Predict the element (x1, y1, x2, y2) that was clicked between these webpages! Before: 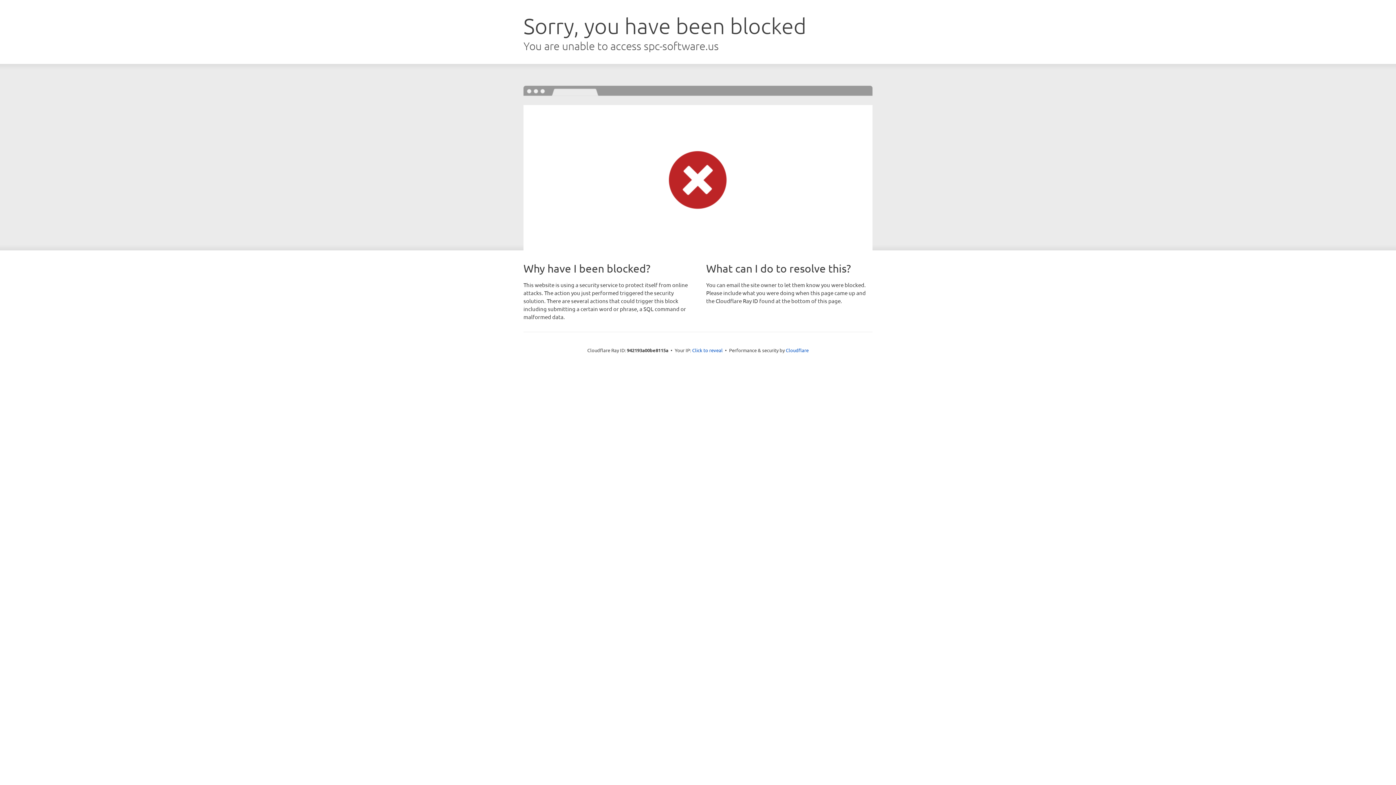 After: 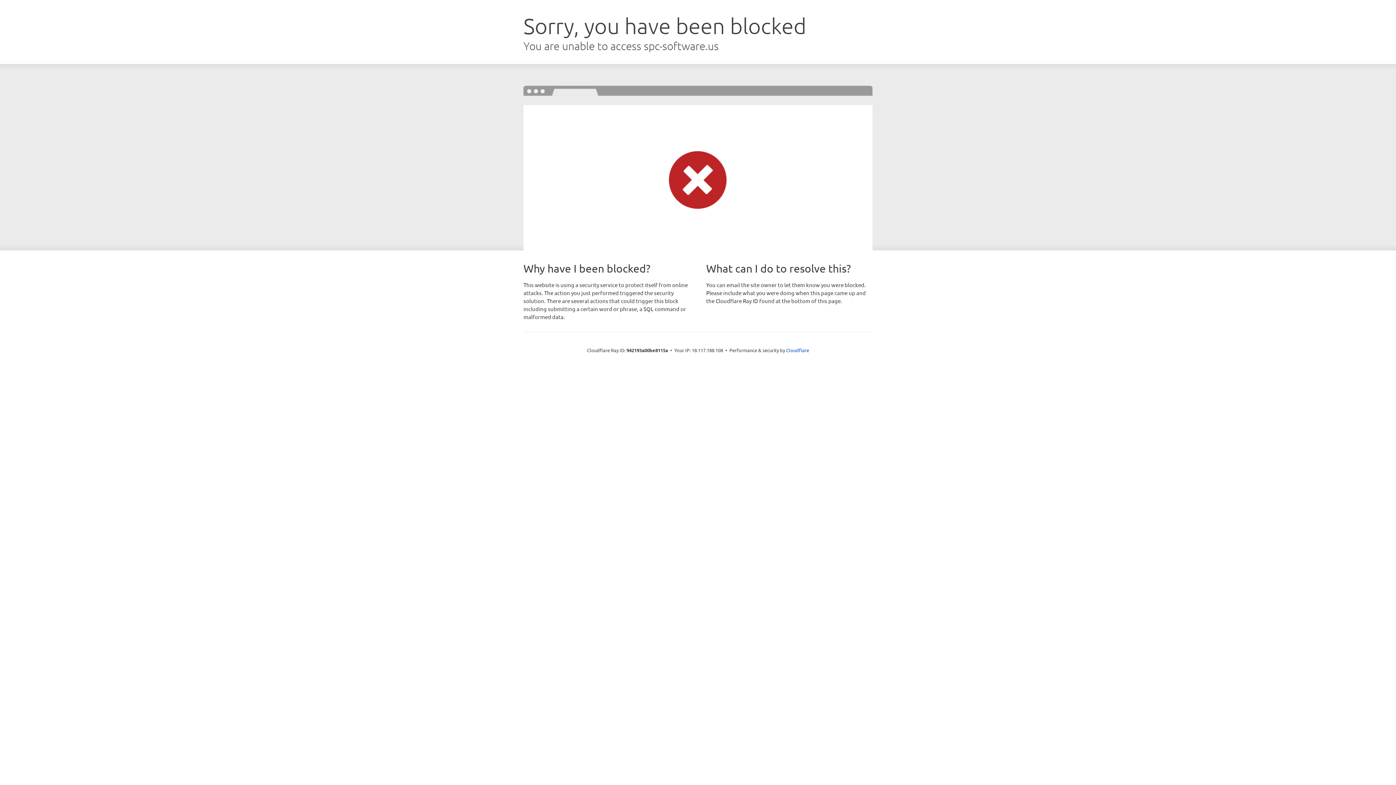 Action: bbox: (692, 346, 722, 353) label: Click to reveal